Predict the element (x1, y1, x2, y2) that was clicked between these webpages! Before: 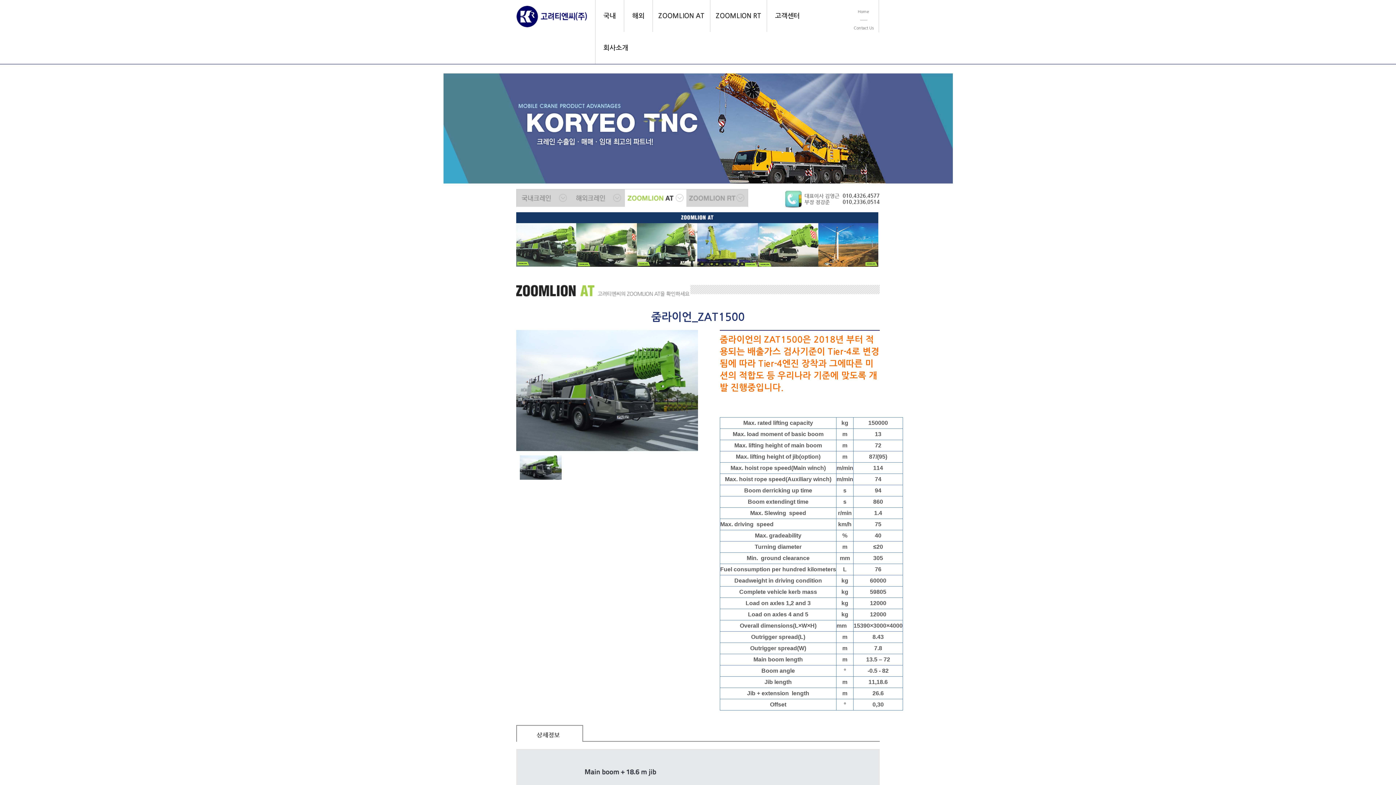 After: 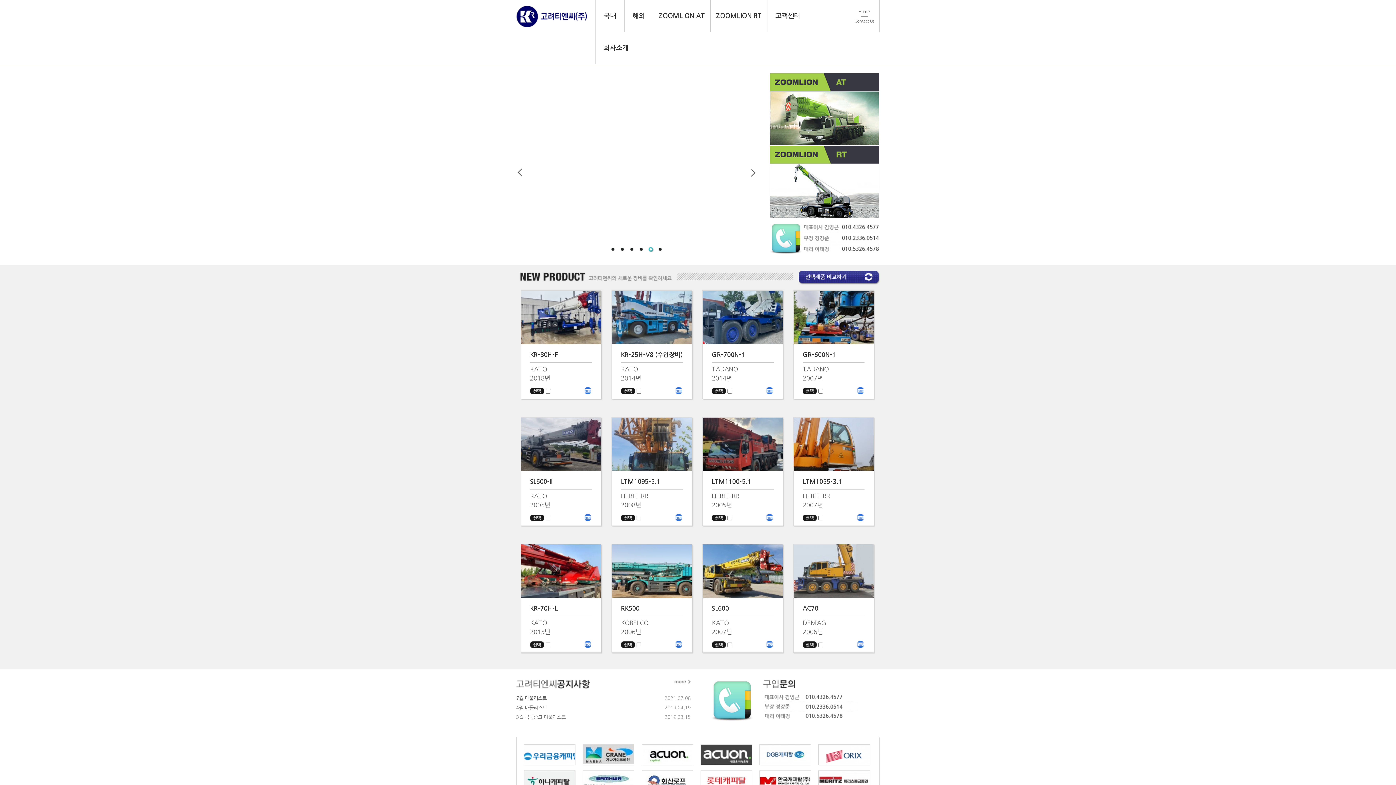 Action: bbox: (516, 14, 587, 18)